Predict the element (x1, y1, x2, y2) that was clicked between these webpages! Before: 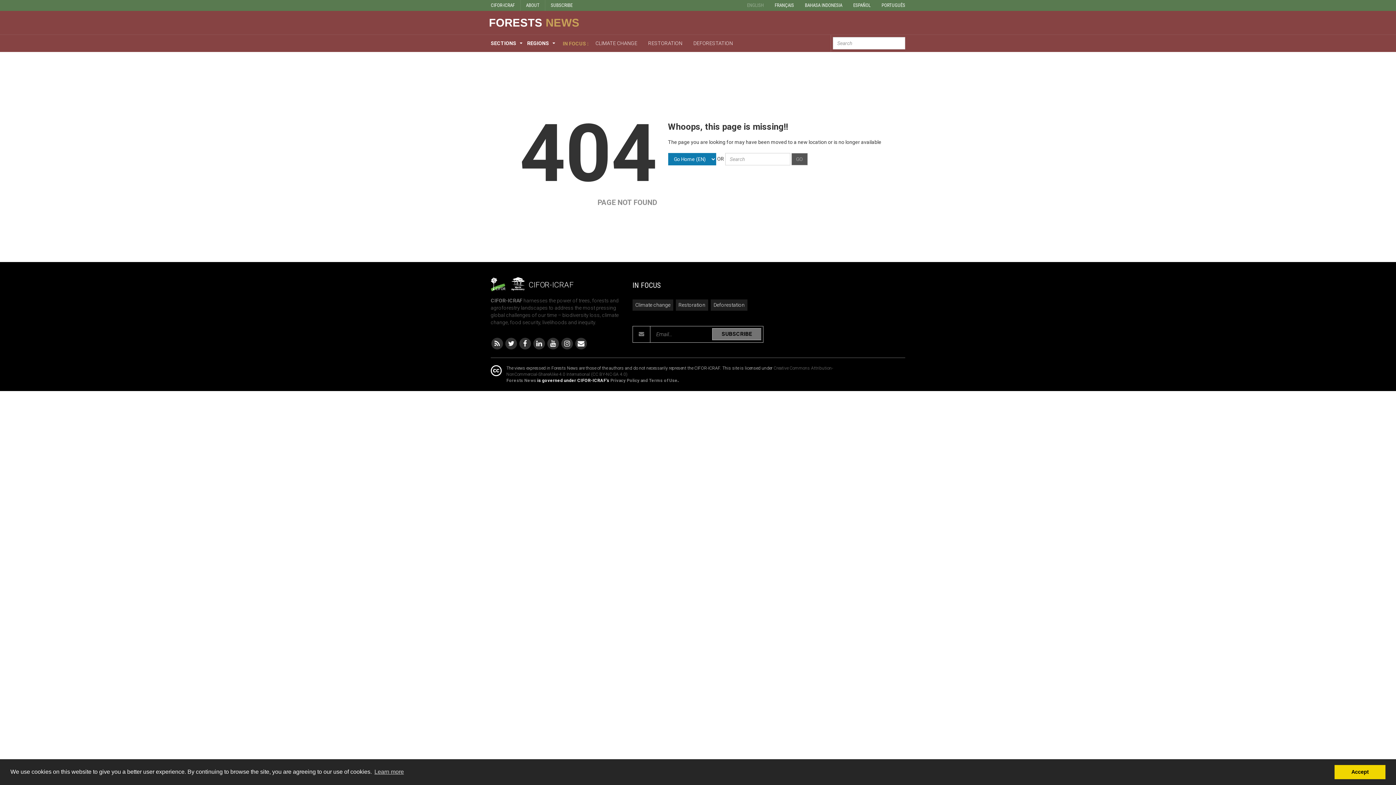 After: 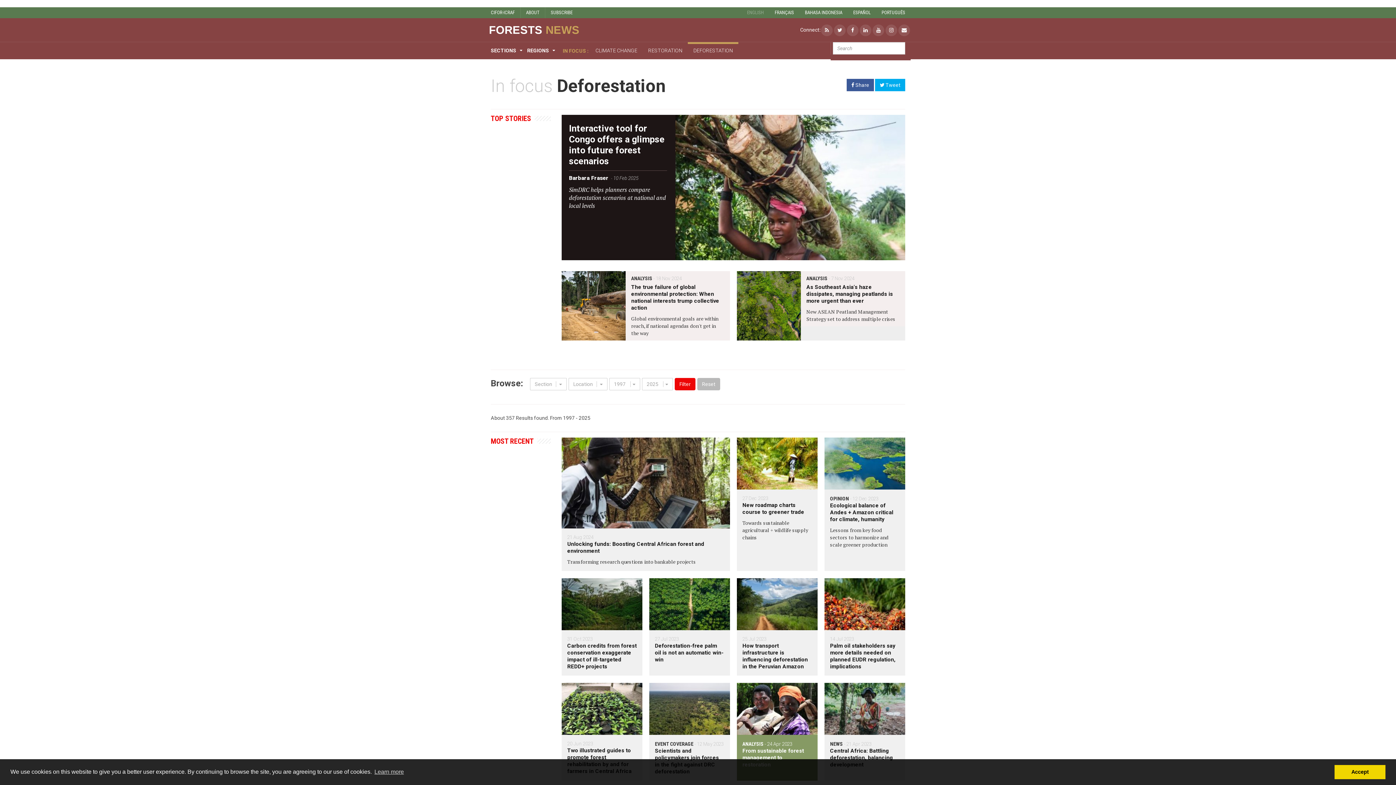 Action: bbox: (688, 34, 738, 52) label: DEFORESTATION